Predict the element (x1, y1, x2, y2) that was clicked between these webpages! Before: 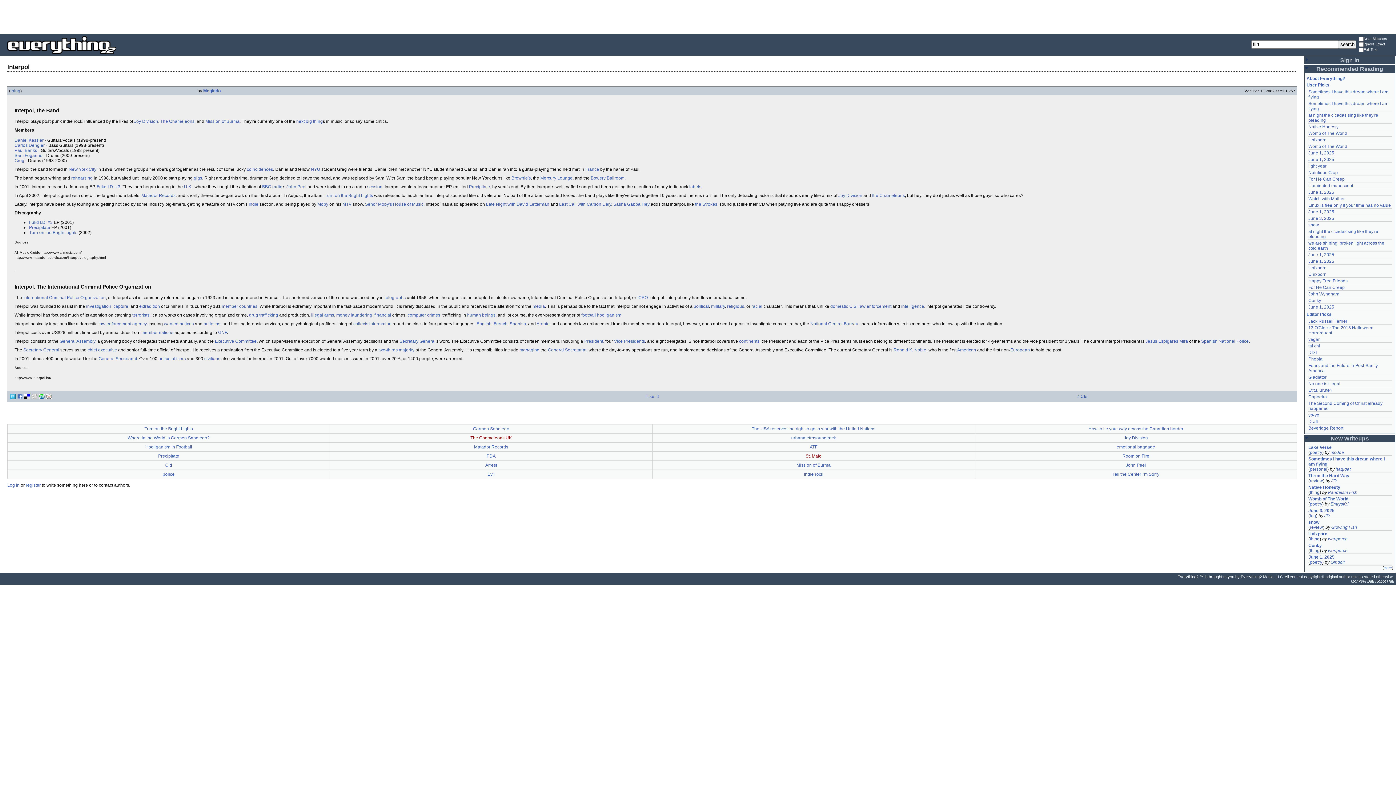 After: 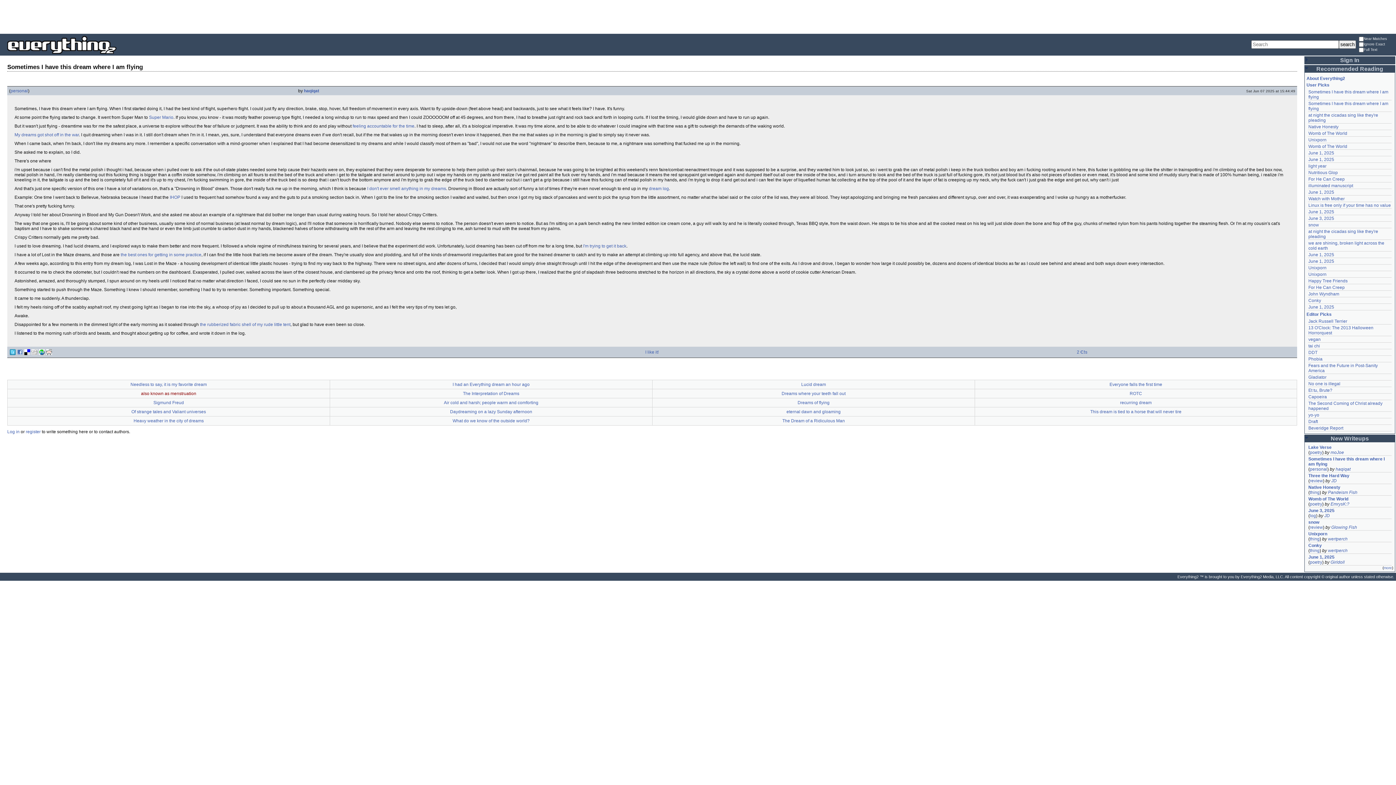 Action: bbox: (1308, 456, 1391, 466) label: Sometimes I have this dream where I am flying